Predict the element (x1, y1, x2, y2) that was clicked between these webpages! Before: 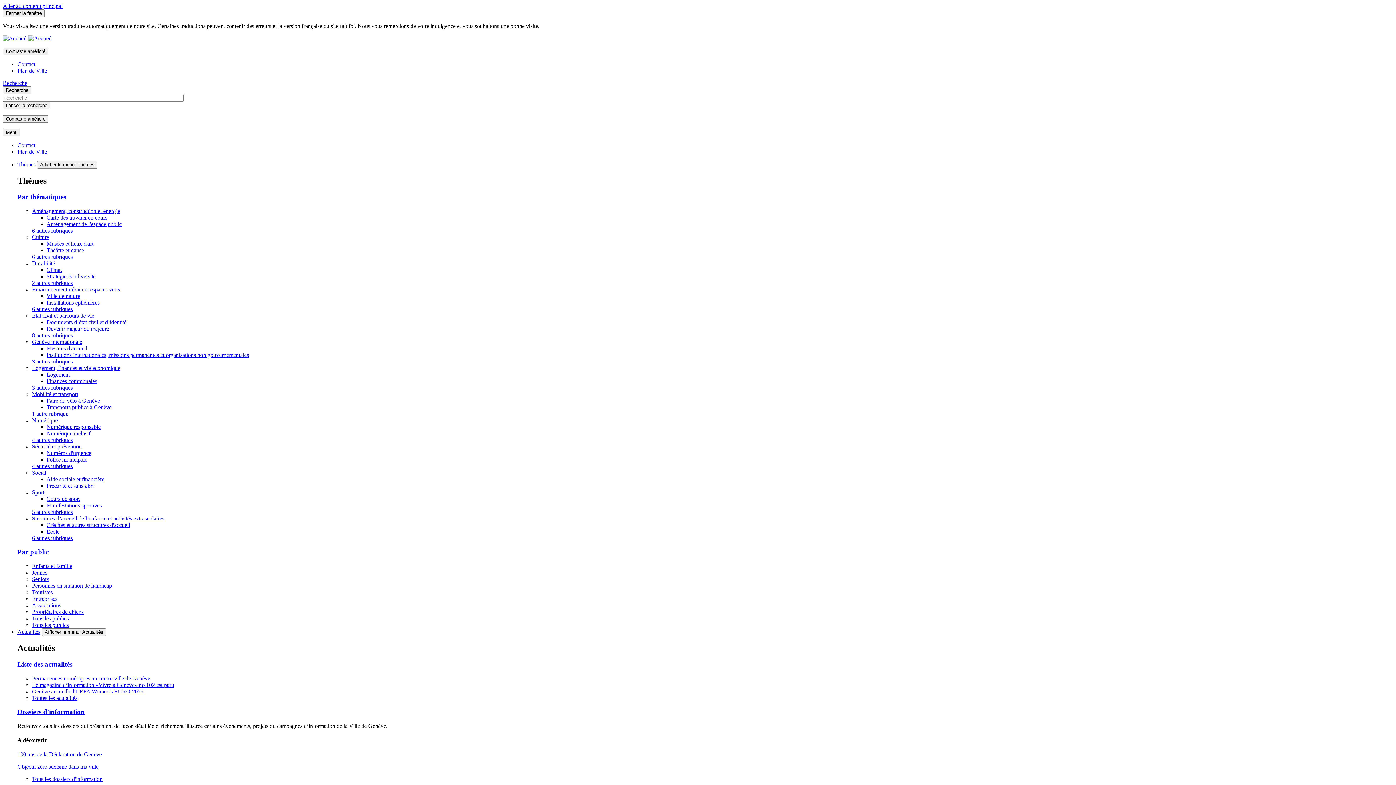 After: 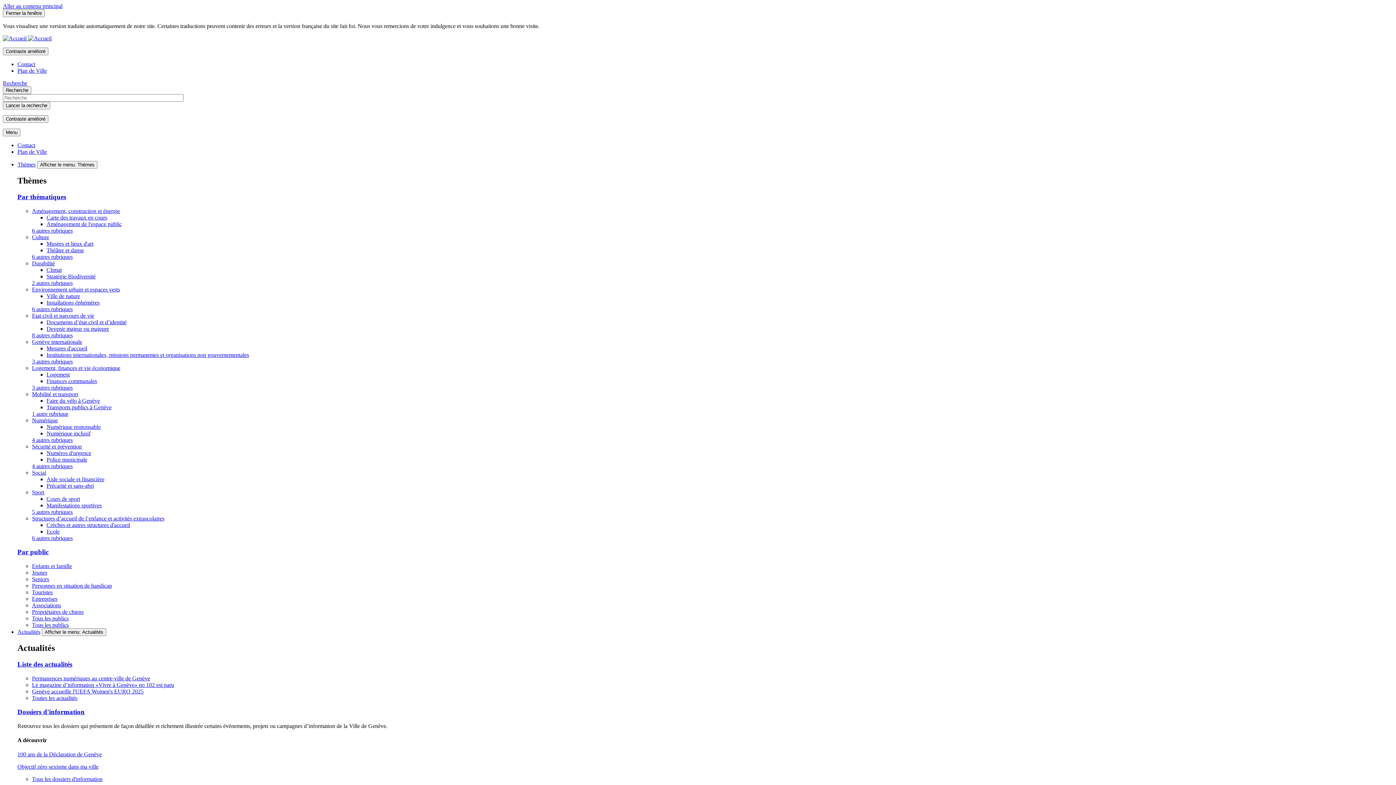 Action: label: Carte des travaux en cours bbox: (46, 214, 107, 220)